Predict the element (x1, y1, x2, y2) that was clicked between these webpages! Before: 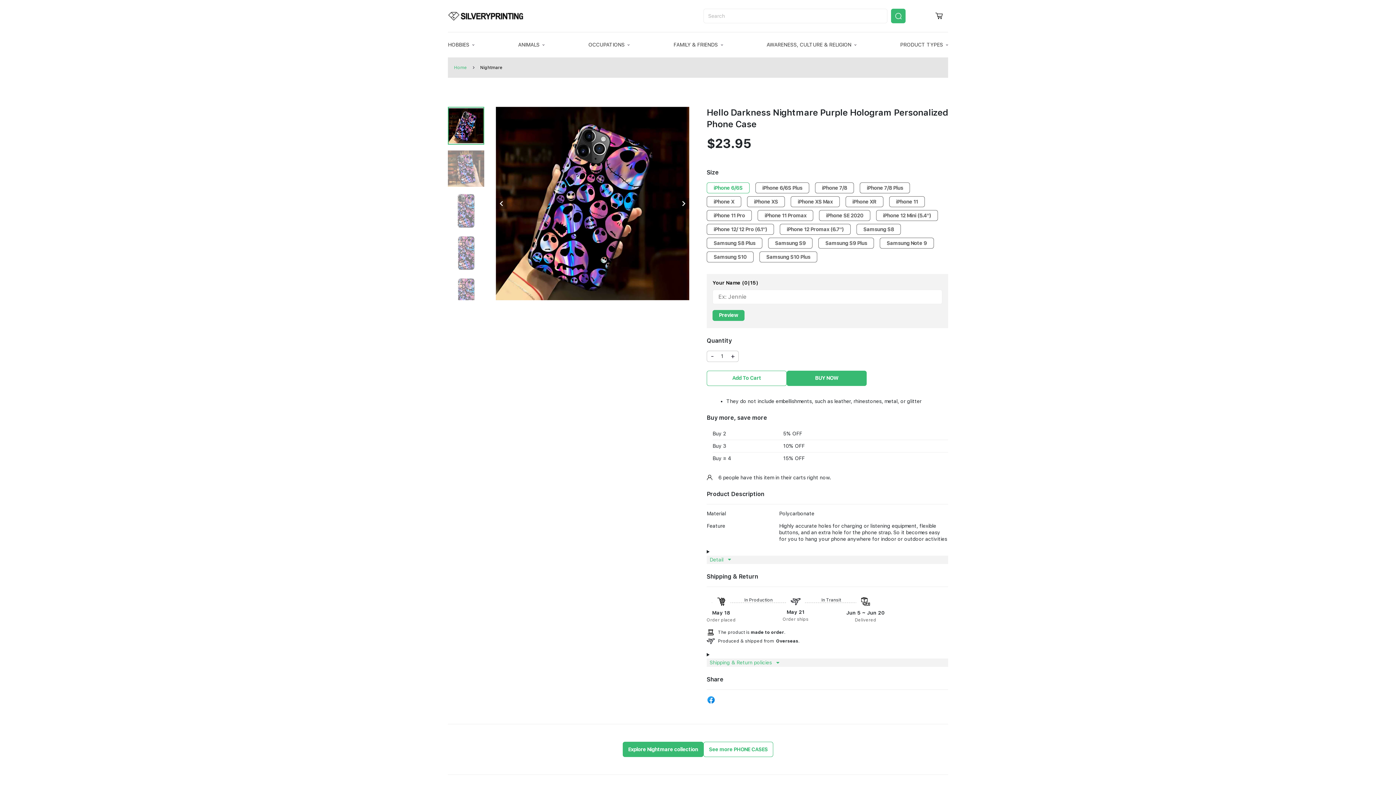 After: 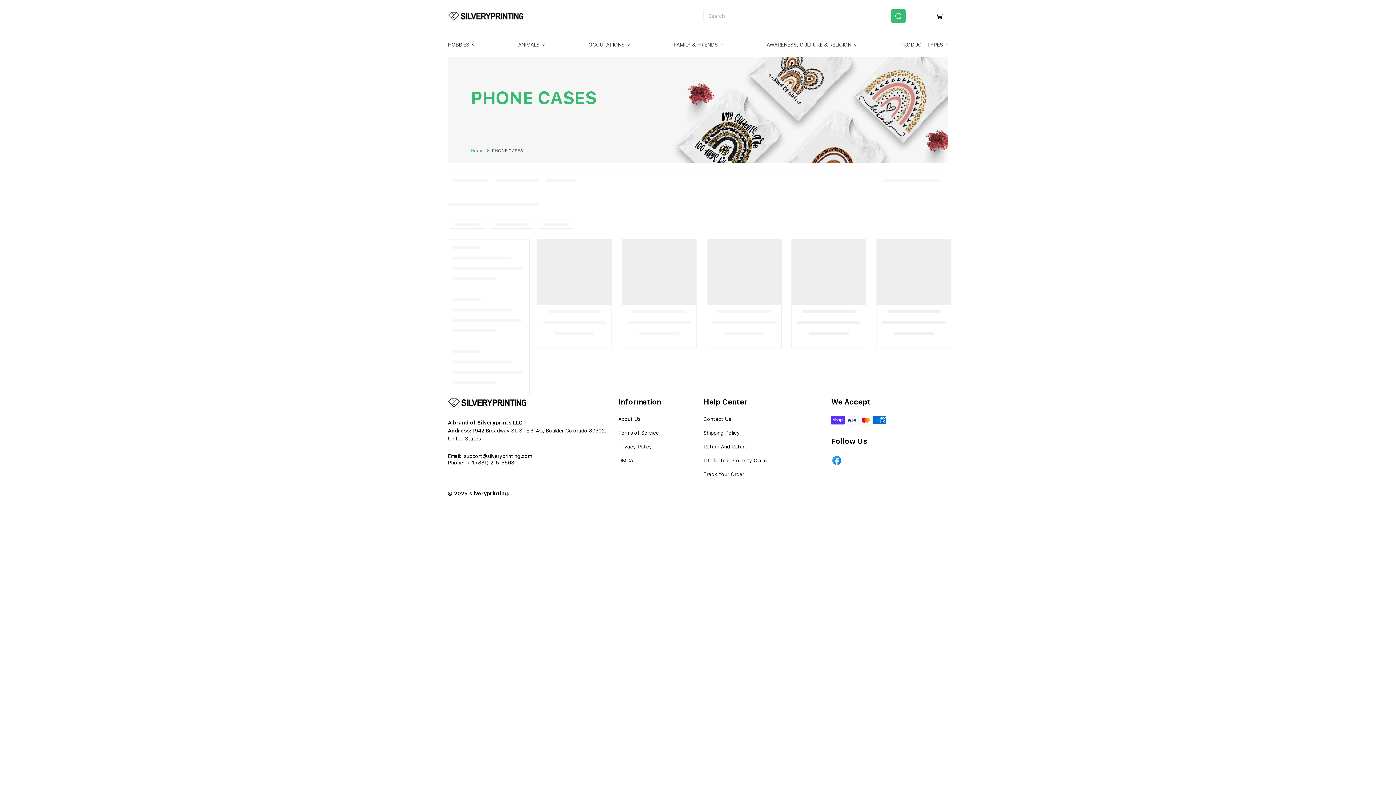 Action: bbox: (703, 742, 773, 757) label: See more PHONE CASES